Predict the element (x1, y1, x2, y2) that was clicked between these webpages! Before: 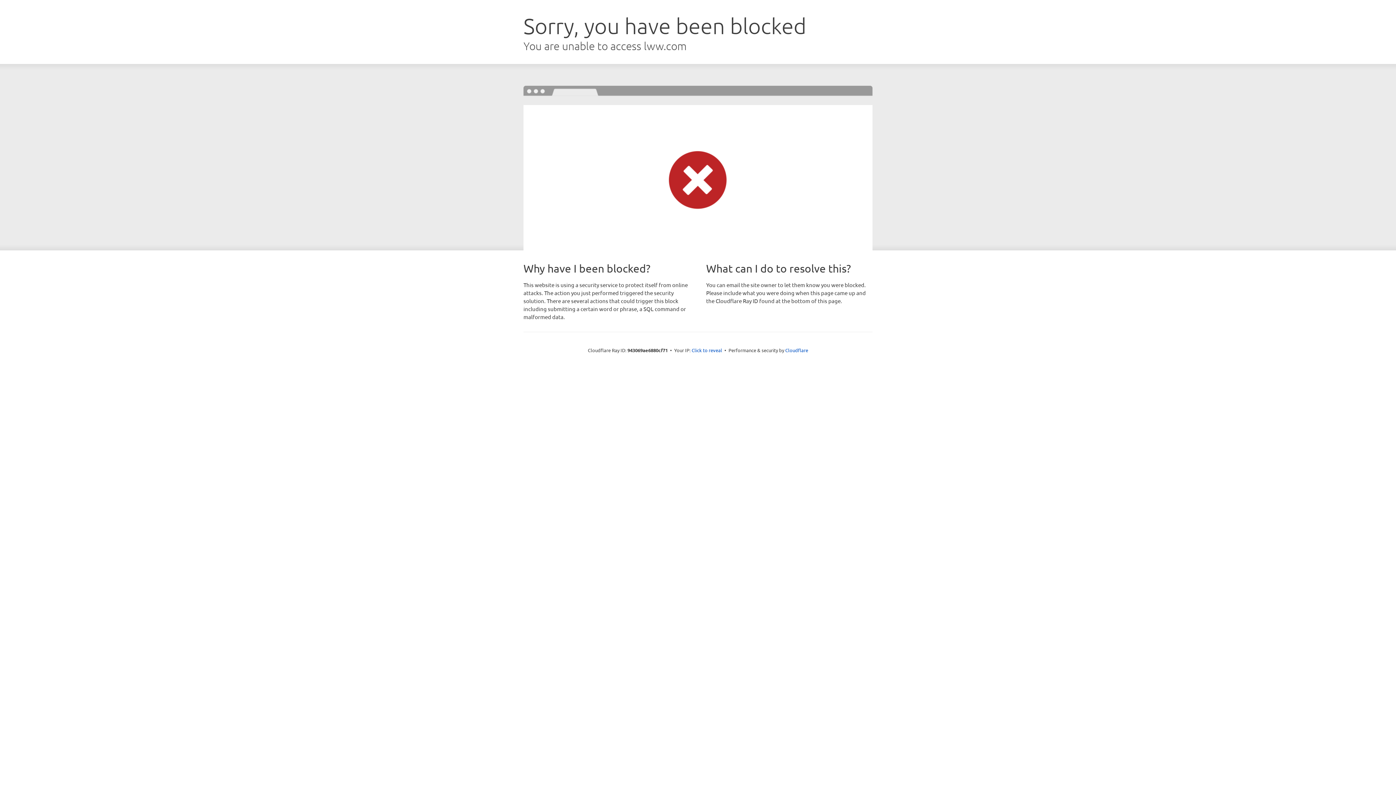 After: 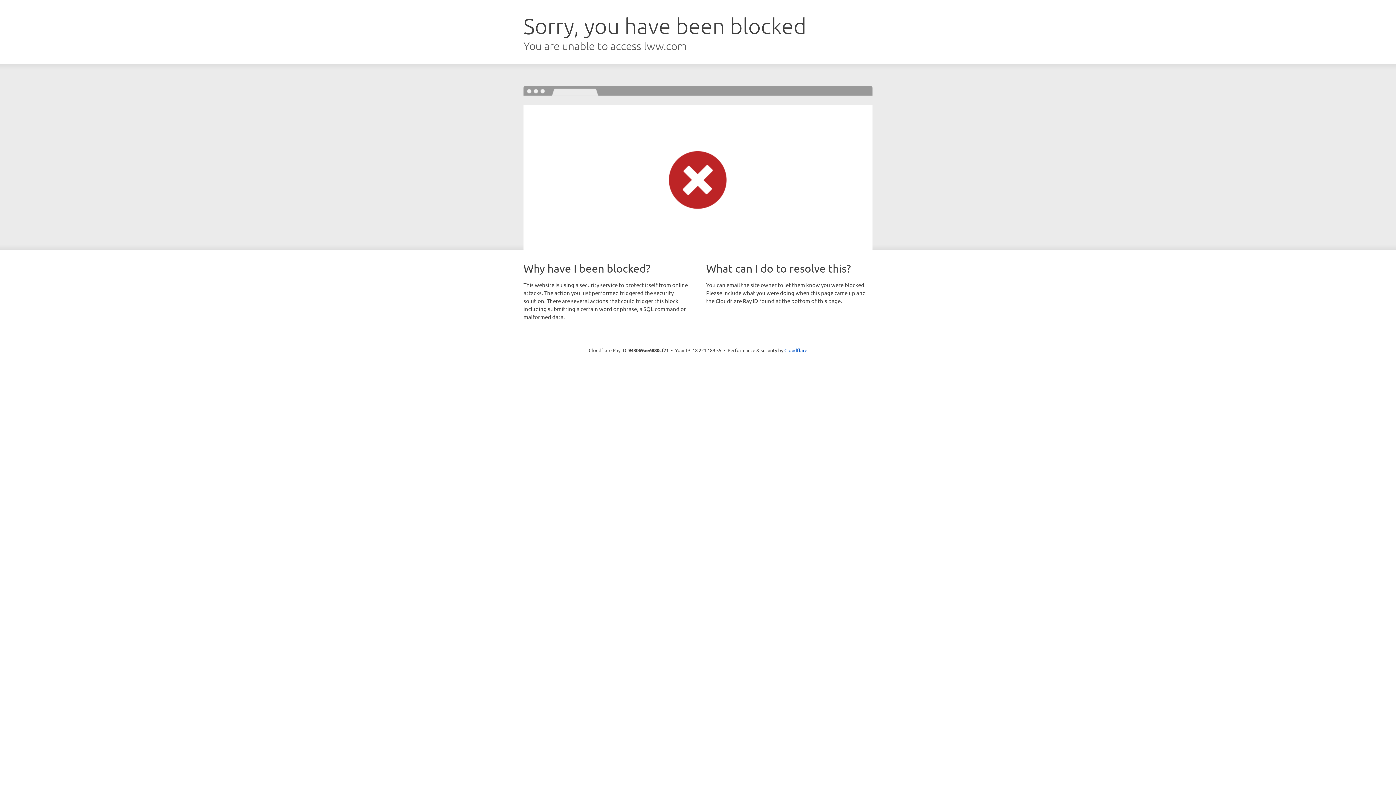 Action: bbox: (691, 346, 722, 353) label: Click to reveal